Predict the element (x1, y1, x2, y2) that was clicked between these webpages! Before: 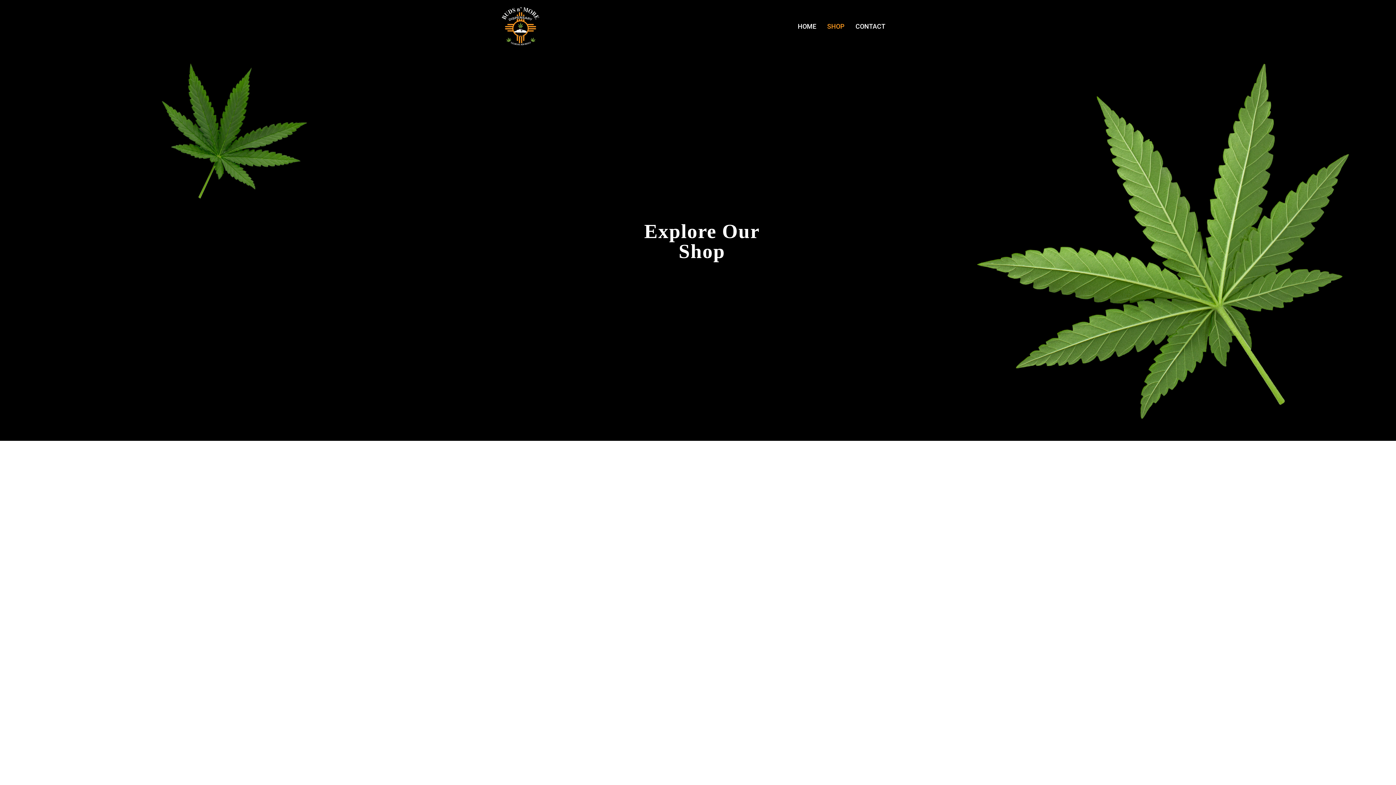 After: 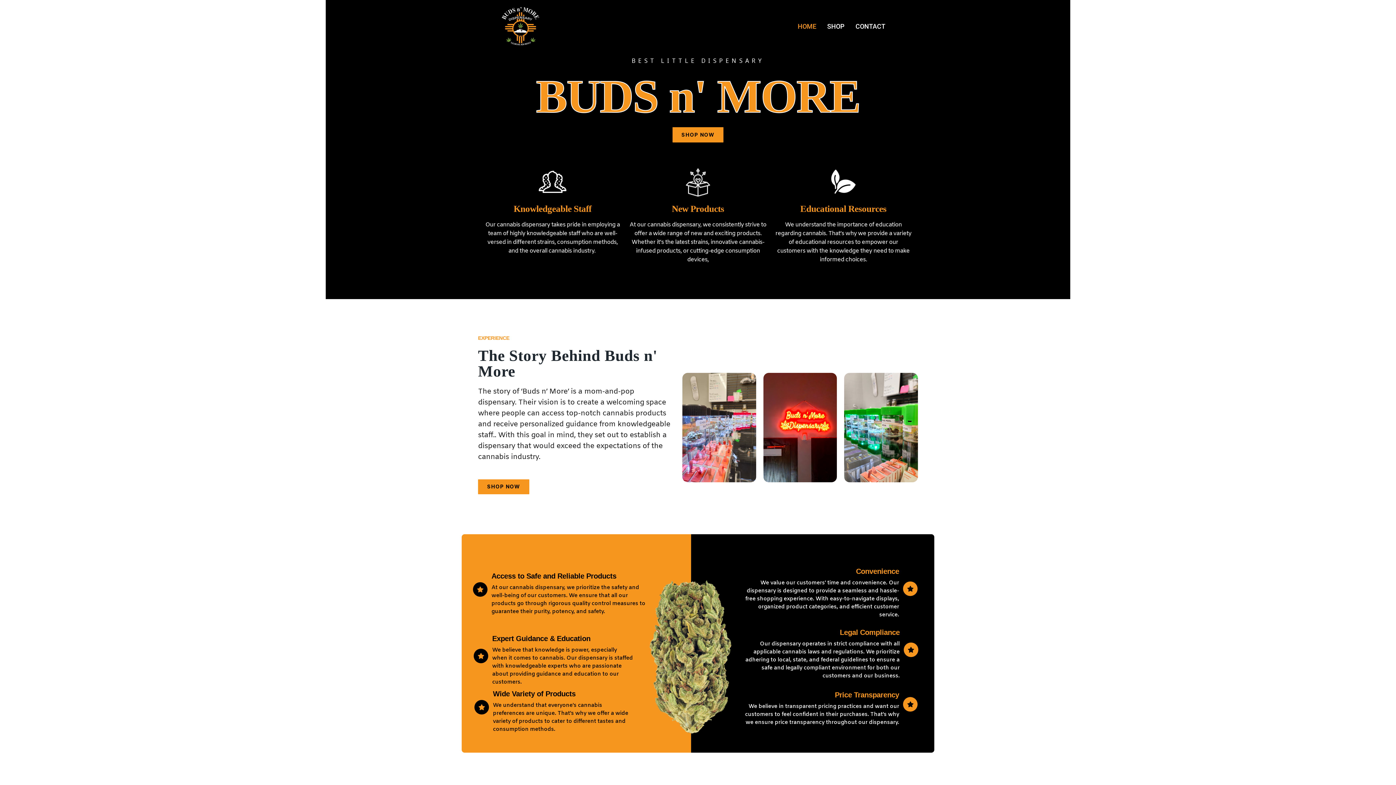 Action: bbox: (792, 8, 821, 44) label: HOME